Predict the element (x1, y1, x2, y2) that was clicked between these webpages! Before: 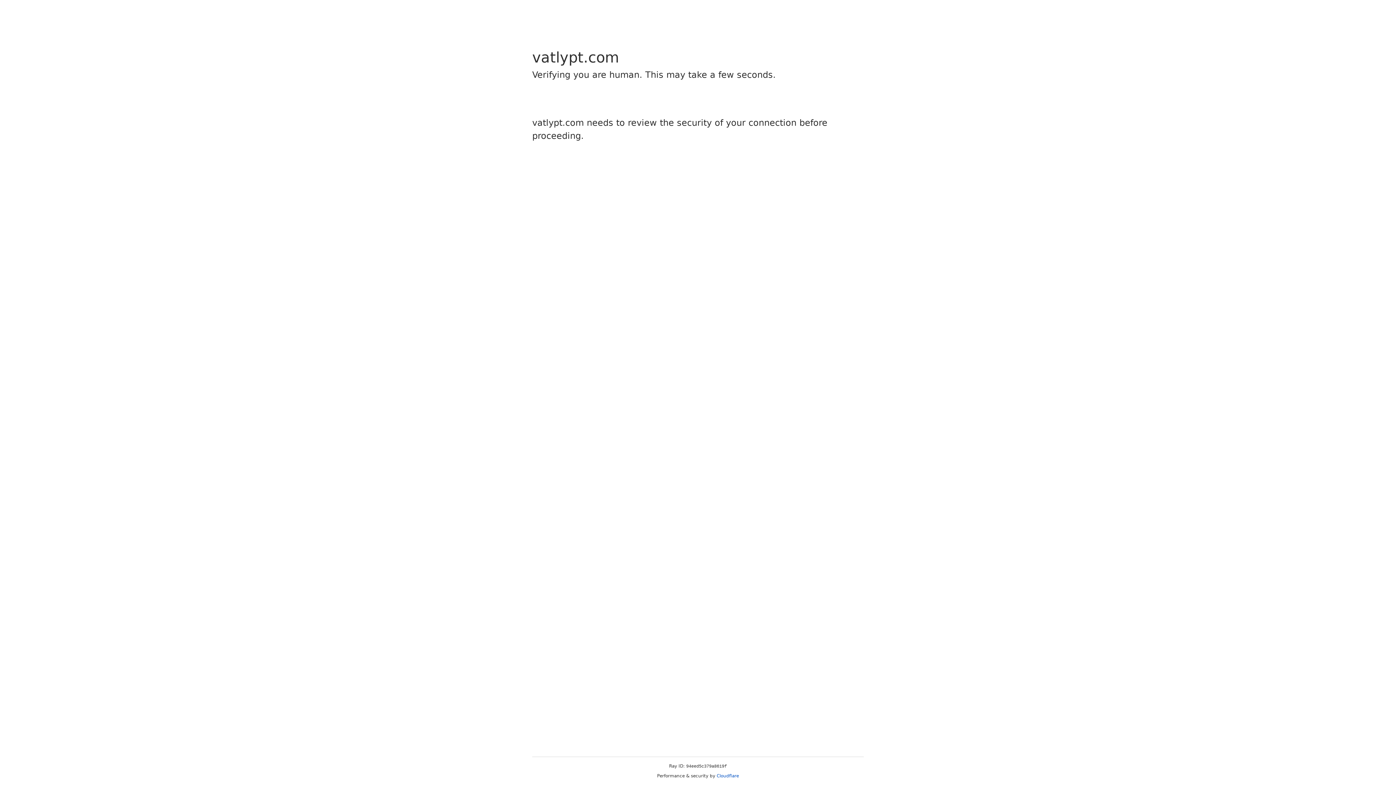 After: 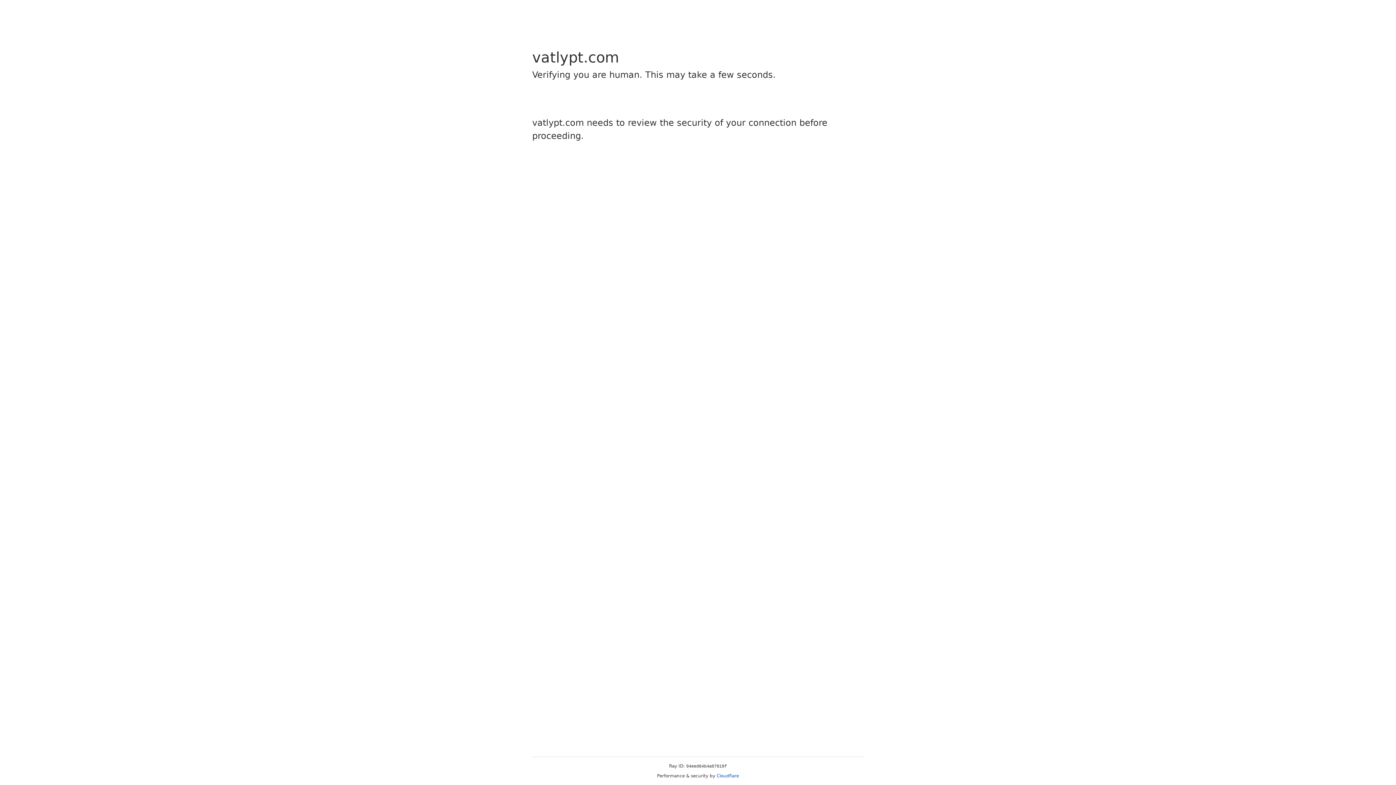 Action: label: Cloudflare bbox: (716, 773, 739, 778)